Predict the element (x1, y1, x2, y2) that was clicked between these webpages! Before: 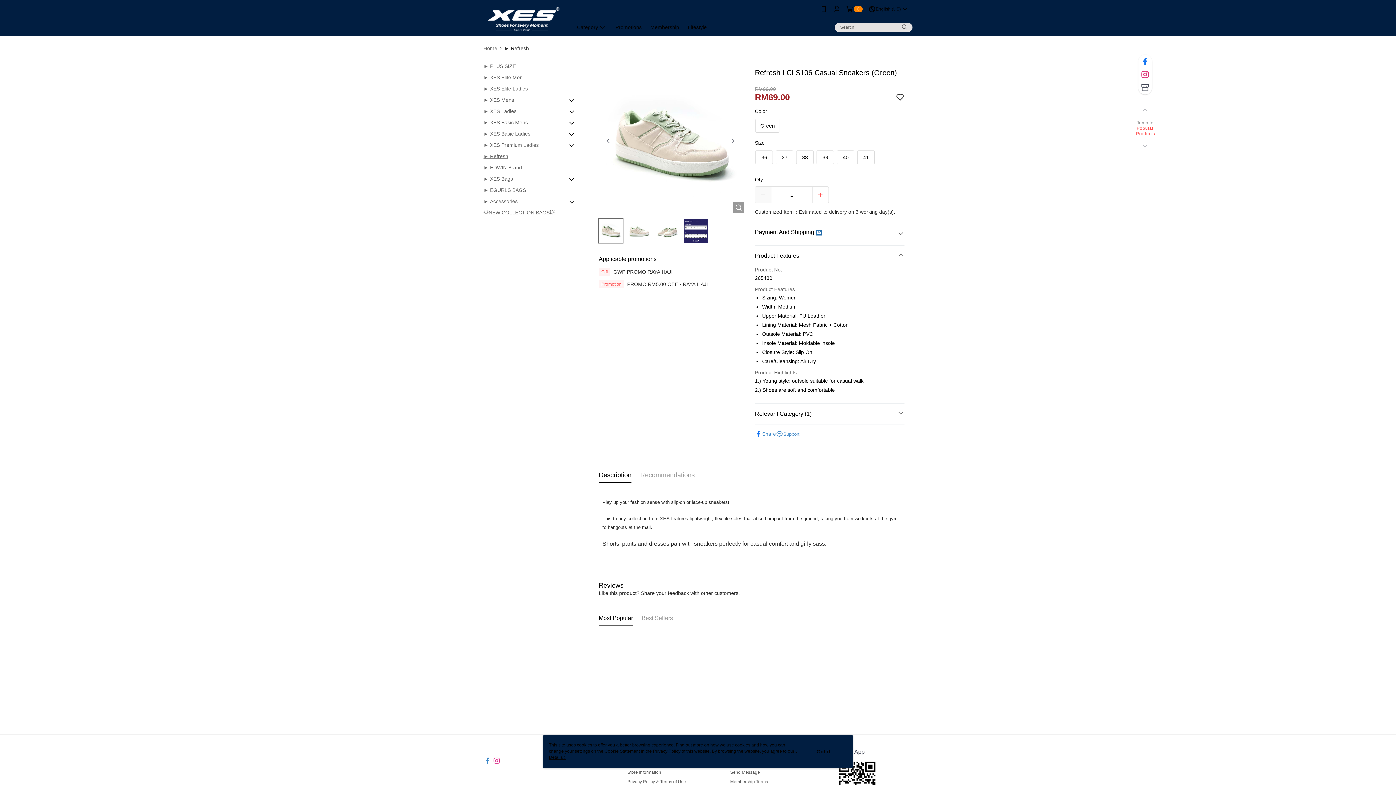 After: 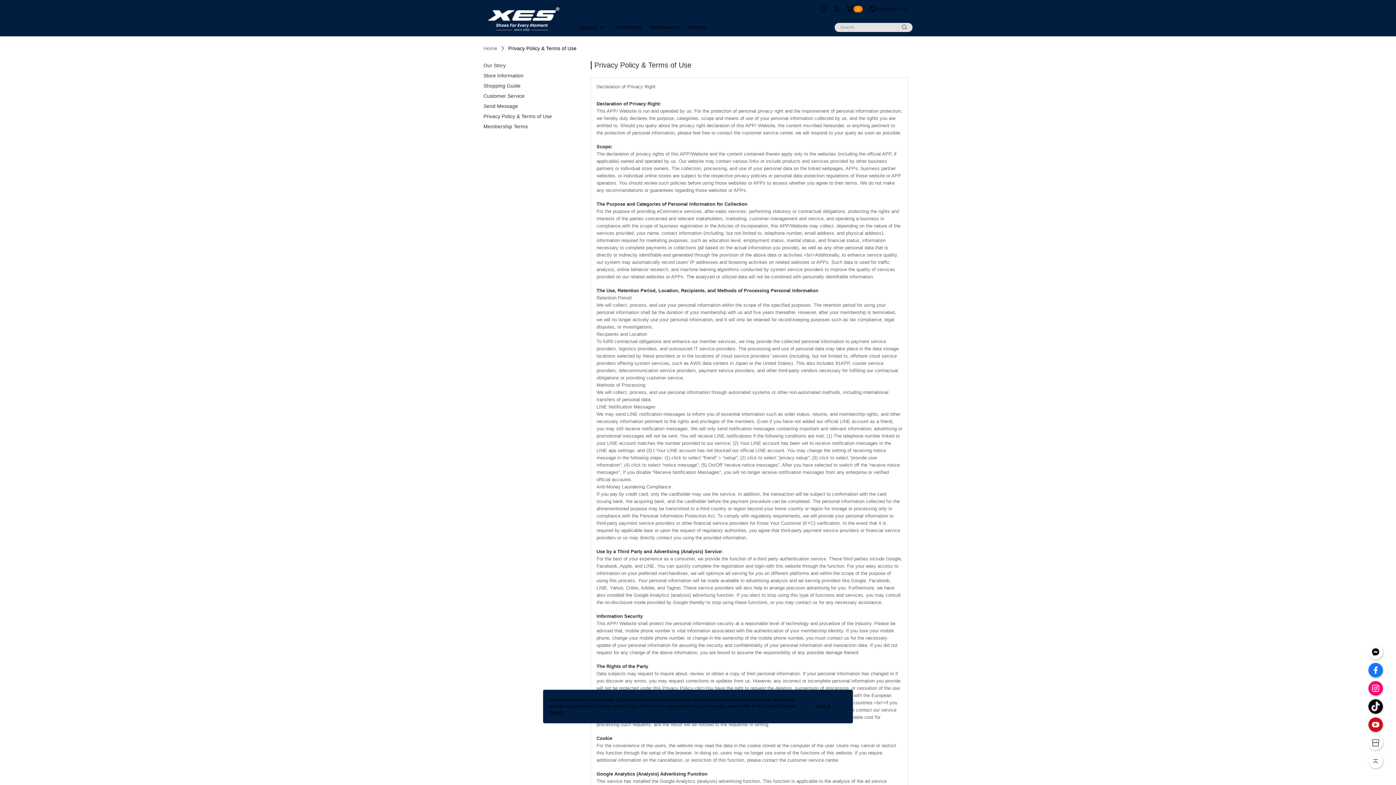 Action: label: Privacy Policy & Terms of Use bbox: (627, 779, 686, 784)